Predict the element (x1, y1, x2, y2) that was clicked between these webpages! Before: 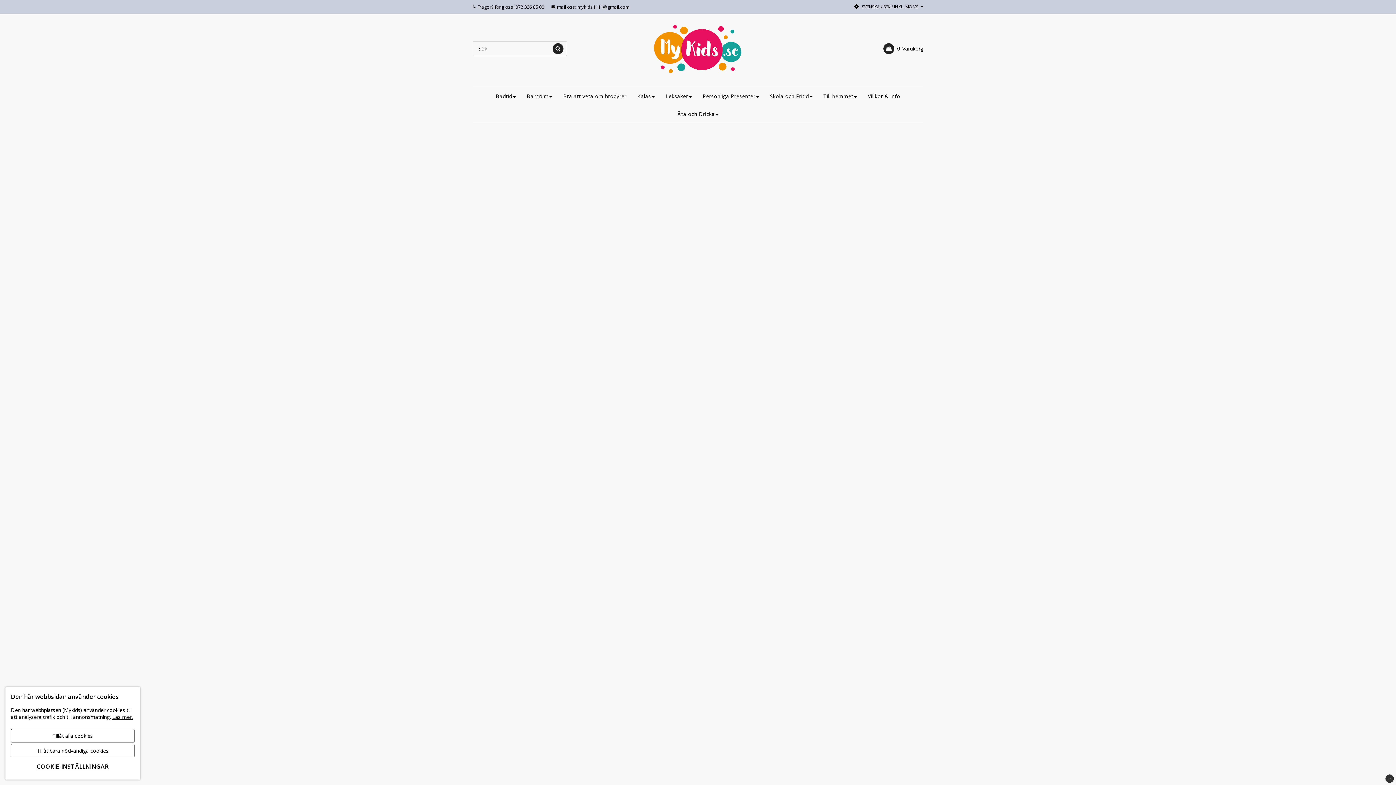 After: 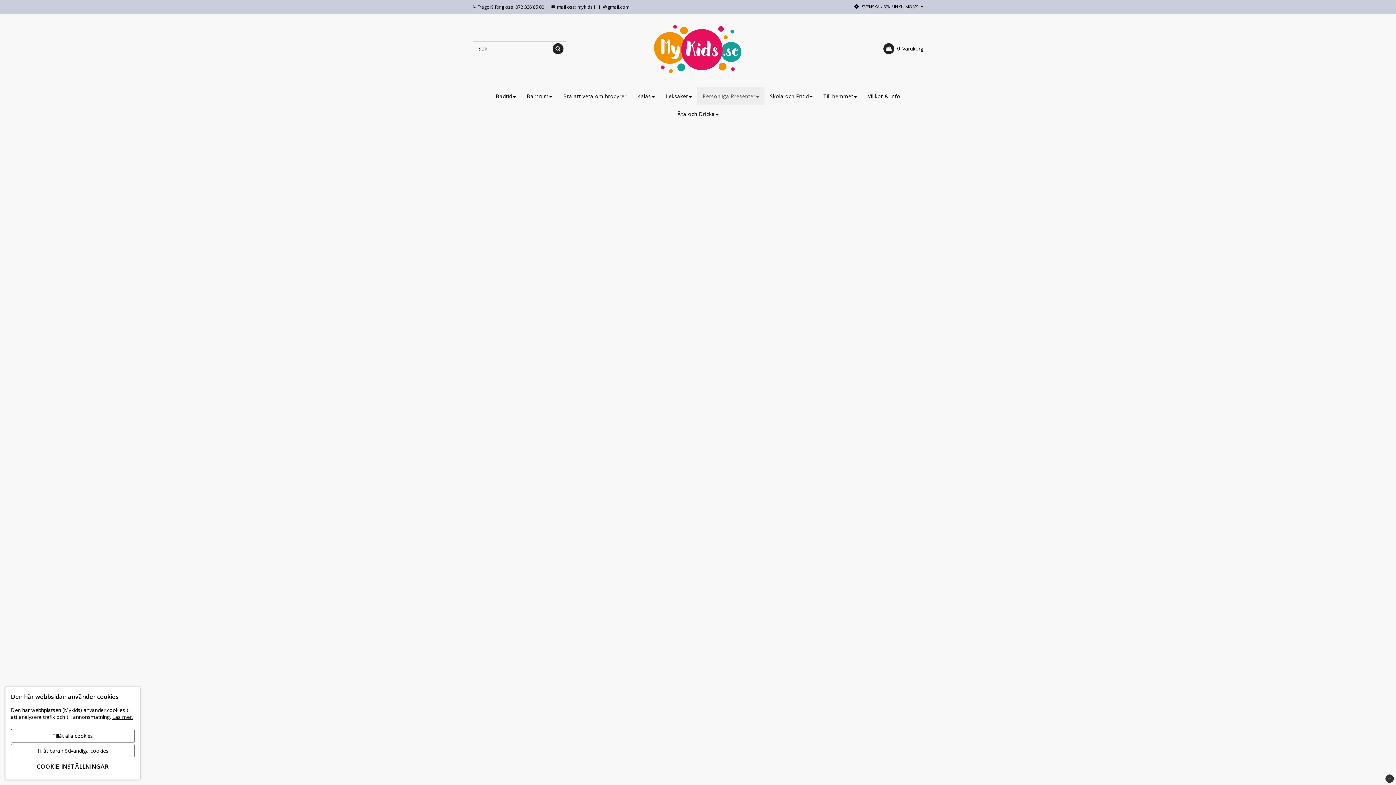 Action: bbox: (697, 87, 764, 105) label: Personliga Presenter